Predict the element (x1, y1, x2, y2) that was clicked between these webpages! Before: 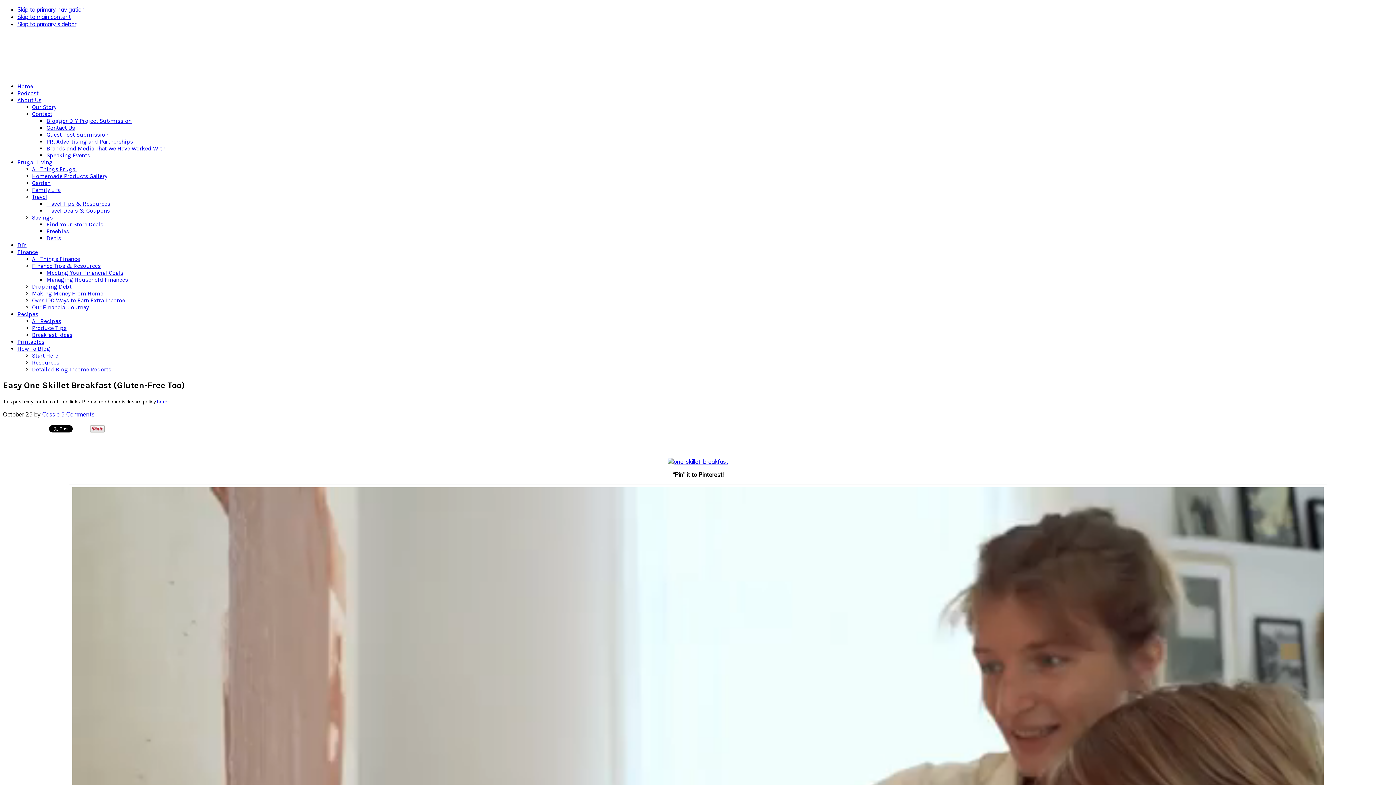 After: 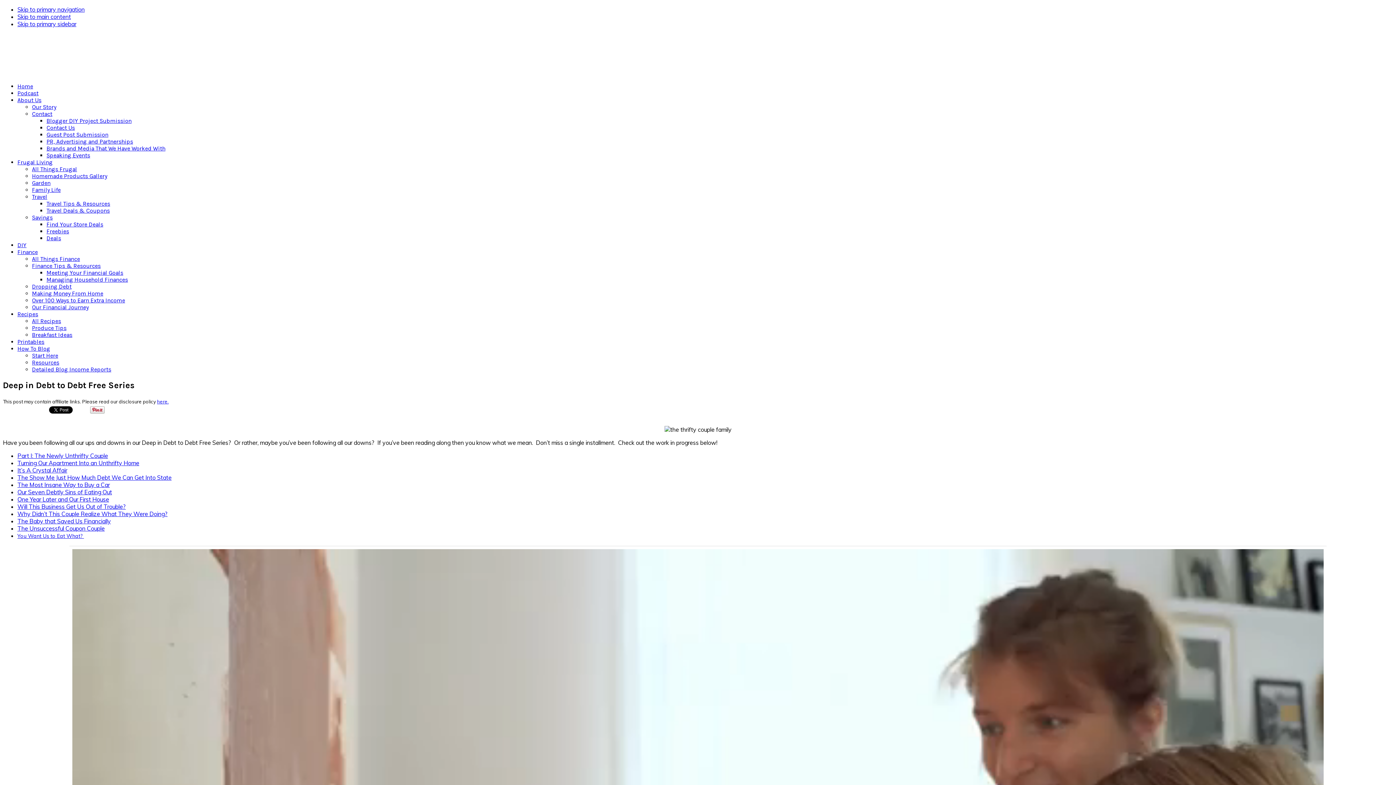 Action: label: Our Financial Journey bbox: (32, 304, 88, 310)